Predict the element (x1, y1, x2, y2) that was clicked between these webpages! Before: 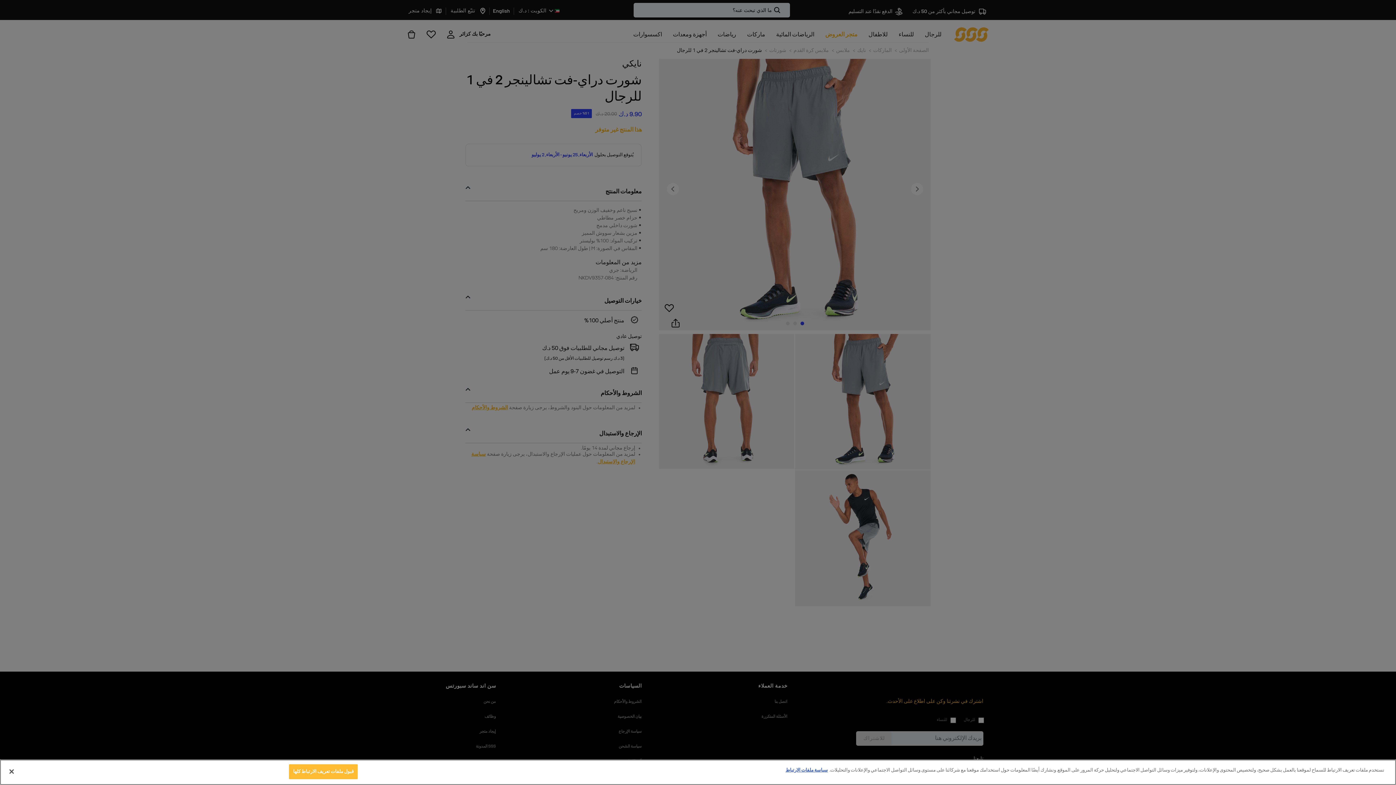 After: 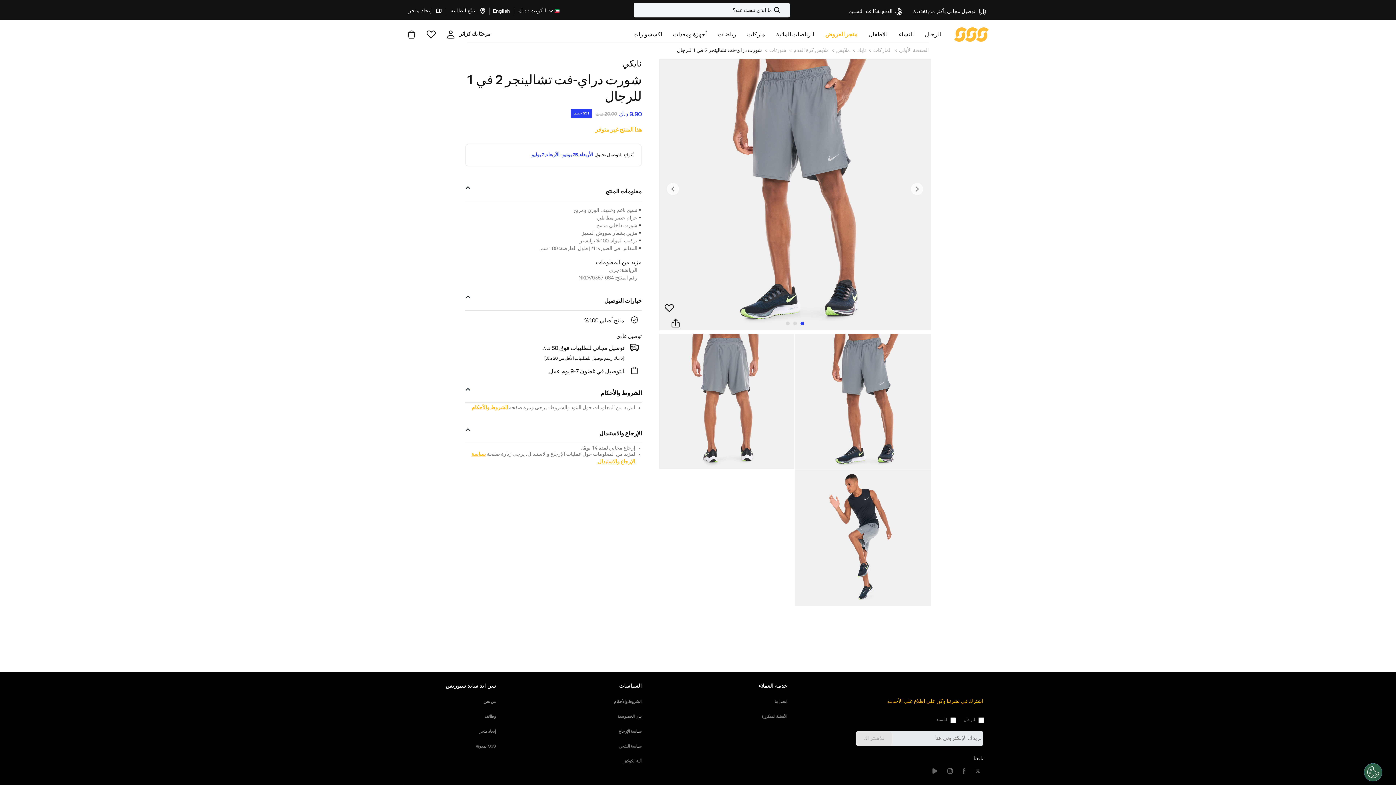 Action: bbox: (3, 764, 19, 780) label: إغلاق